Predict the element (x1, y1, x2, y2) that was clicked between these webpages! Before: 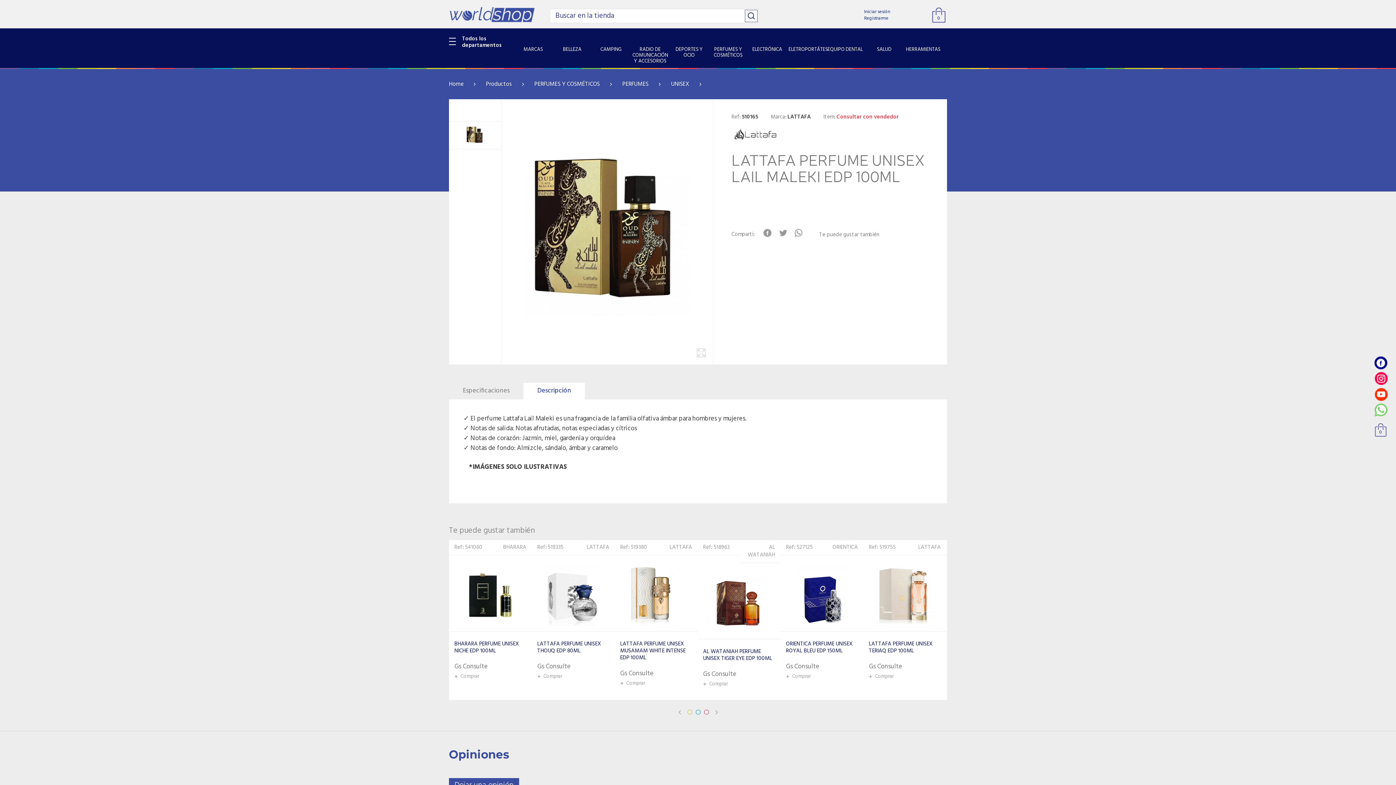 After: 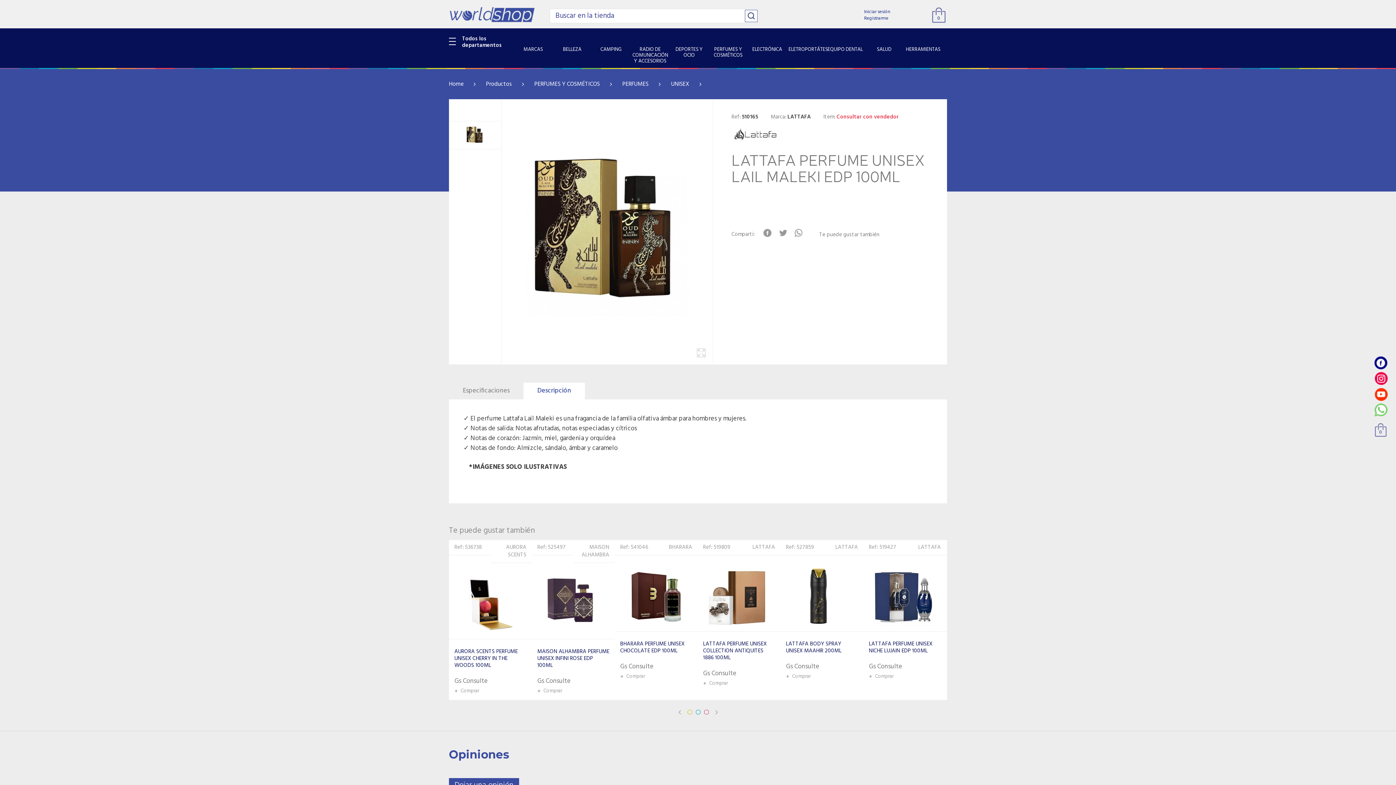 Action: label: Descripción bbox: (523, 382, 585, 399)